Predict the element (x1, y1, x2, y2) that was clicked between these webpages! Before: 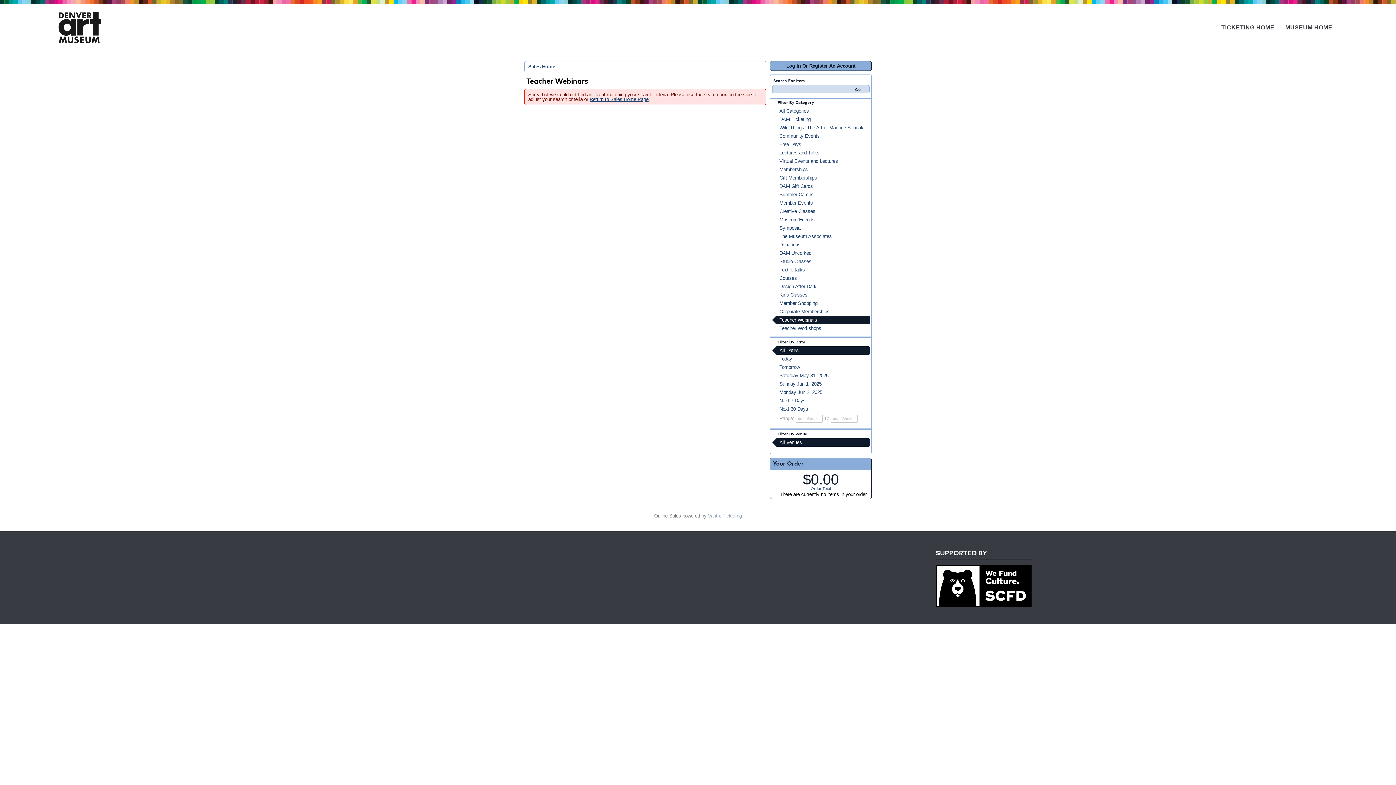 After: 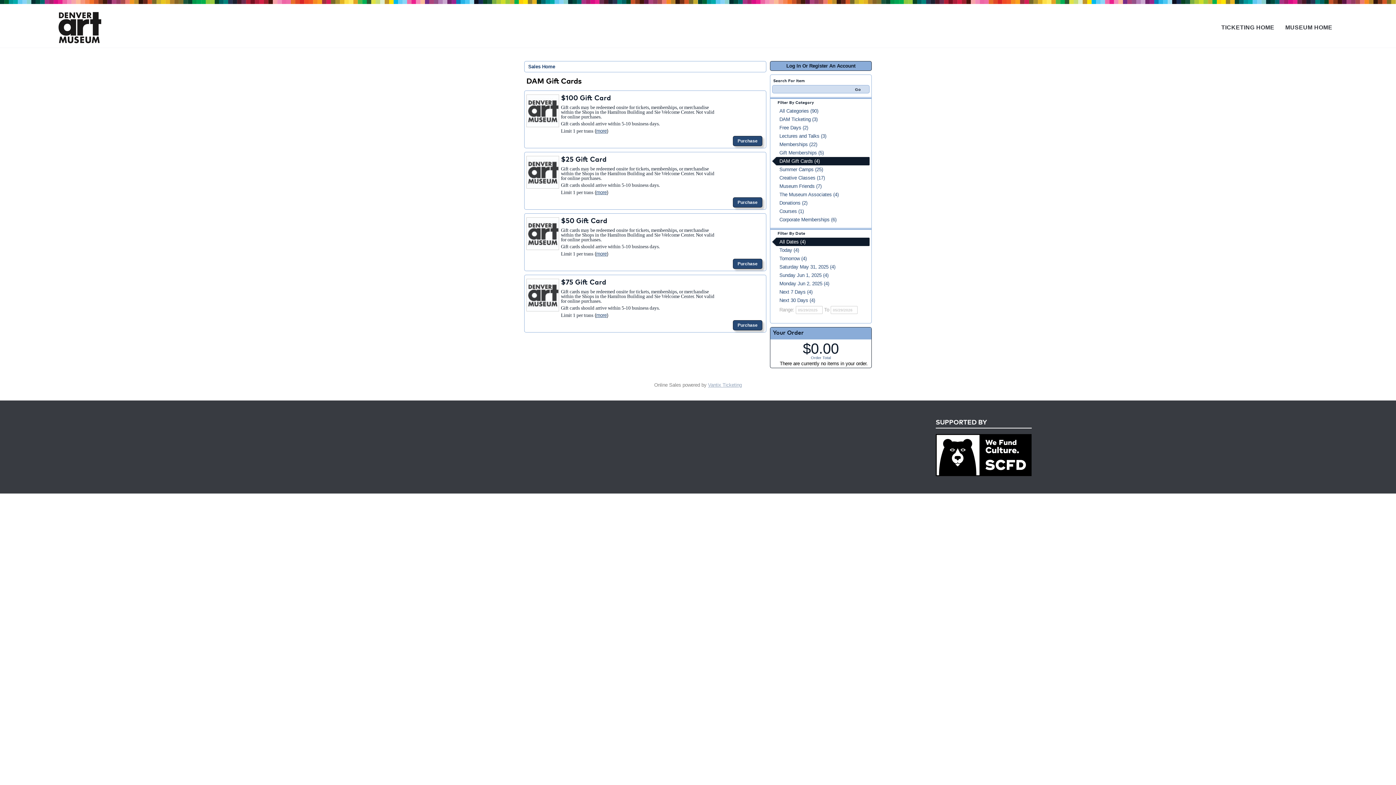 Action: label: DAM Gift Cards bbox: (772, 182, 869, 190)